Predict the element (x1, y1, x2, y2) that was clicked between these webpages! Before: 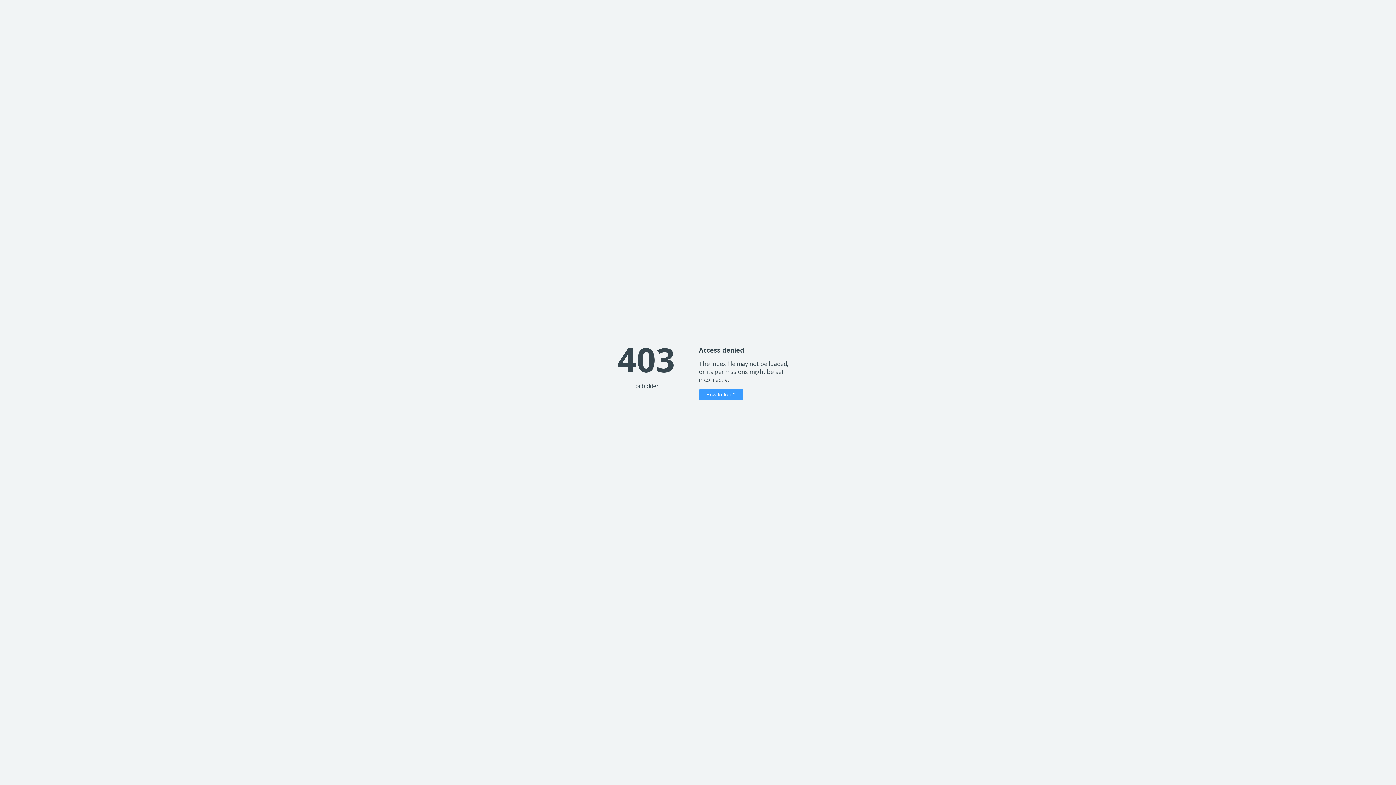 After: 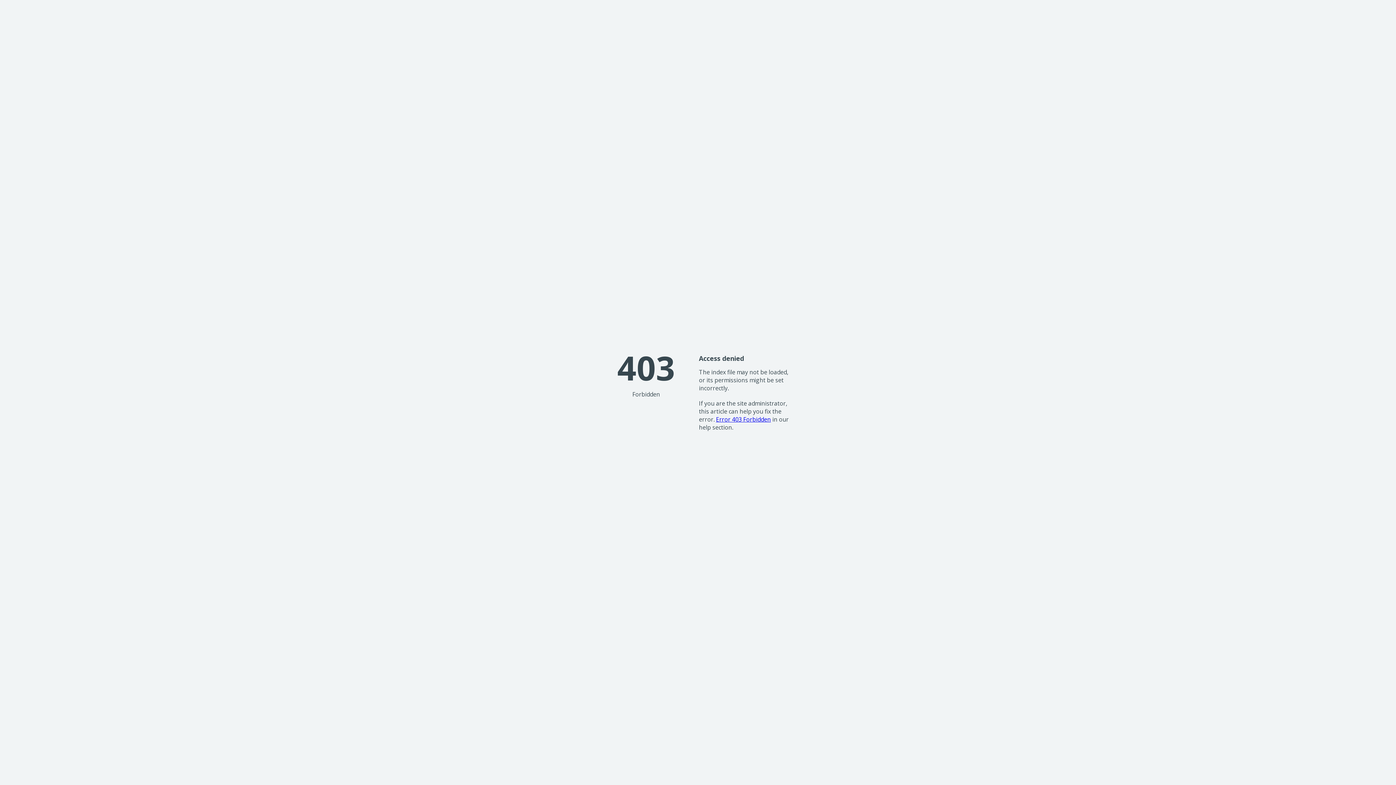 Action: label: How to fix it? bbox: (699, 389, 743, 400)